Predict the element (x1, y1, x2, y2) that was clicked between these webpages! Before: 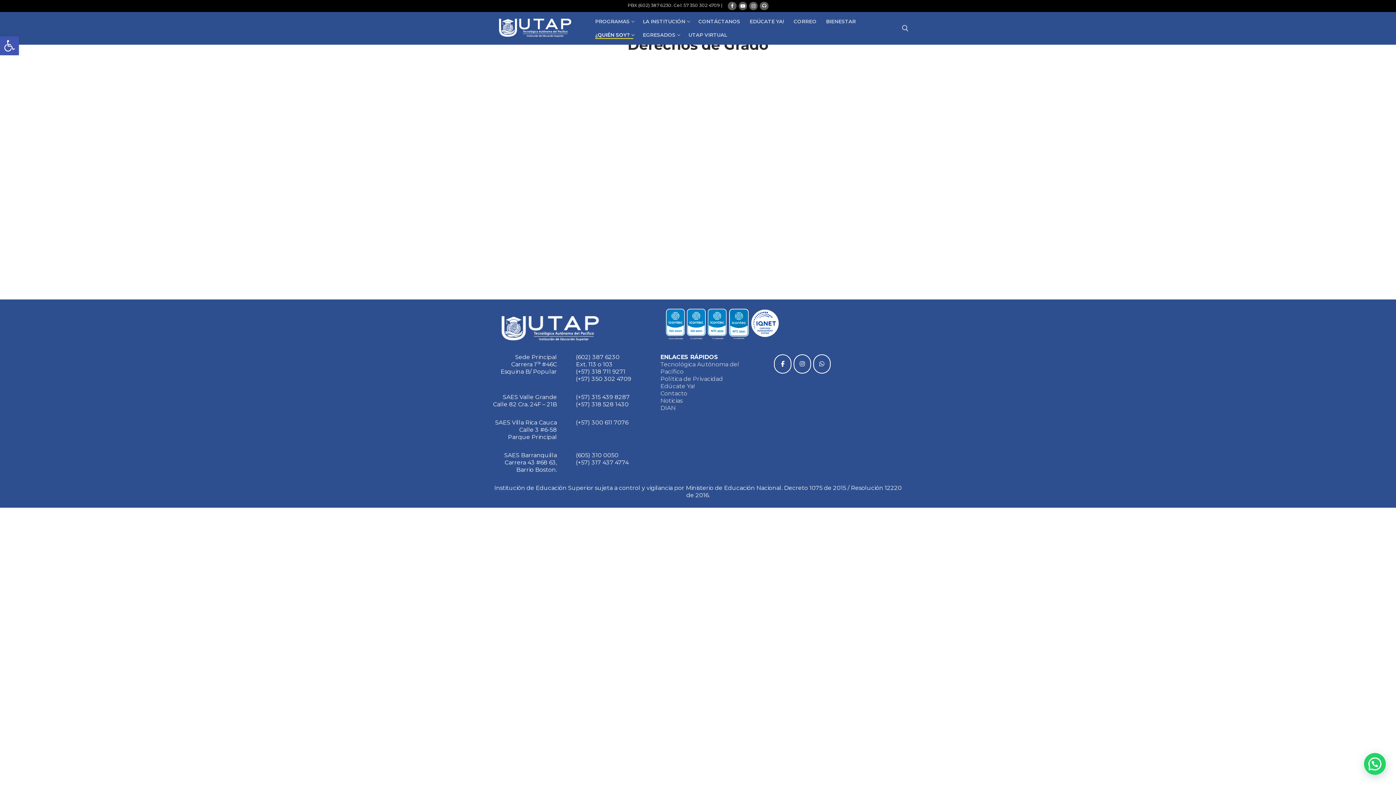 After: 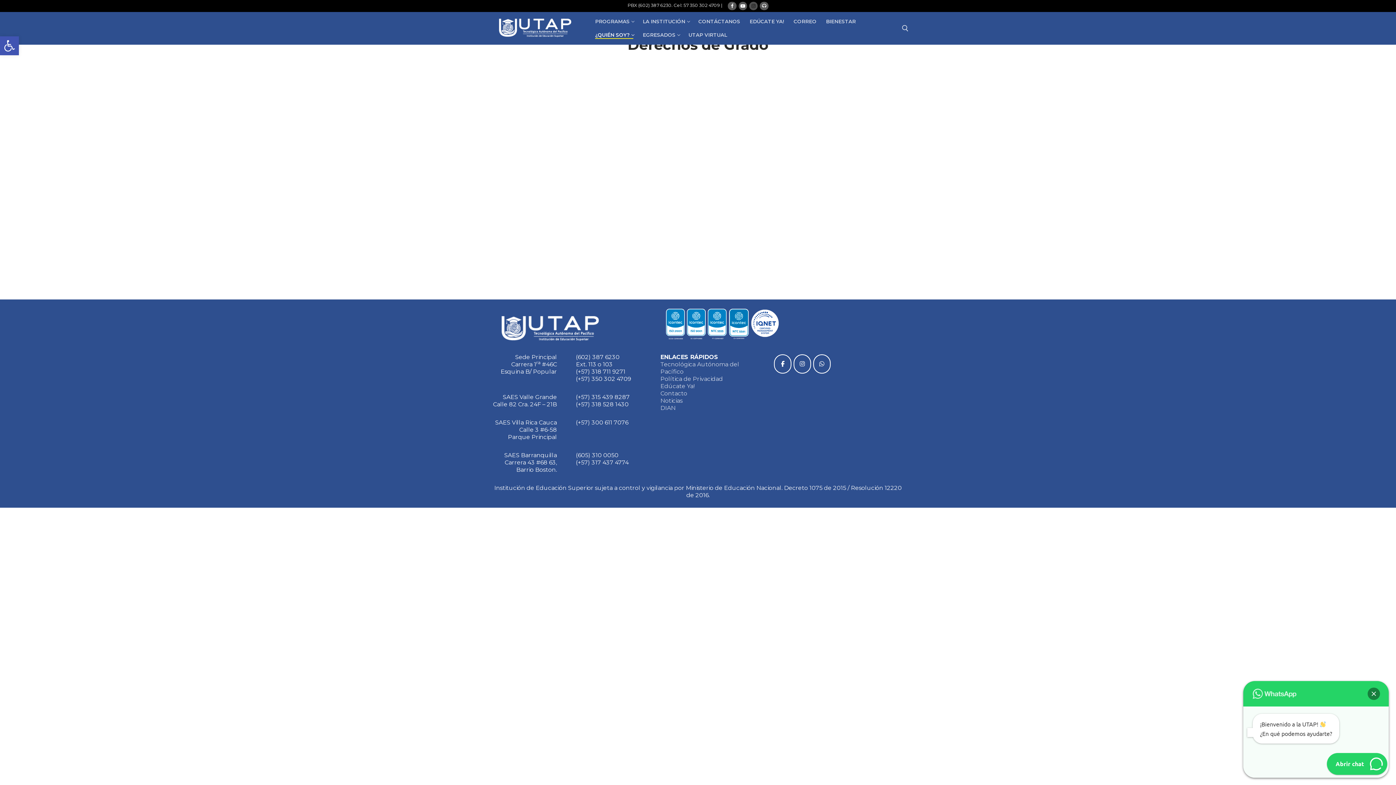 Action: bbox: (749, 1, 757, 10) label: Instagram